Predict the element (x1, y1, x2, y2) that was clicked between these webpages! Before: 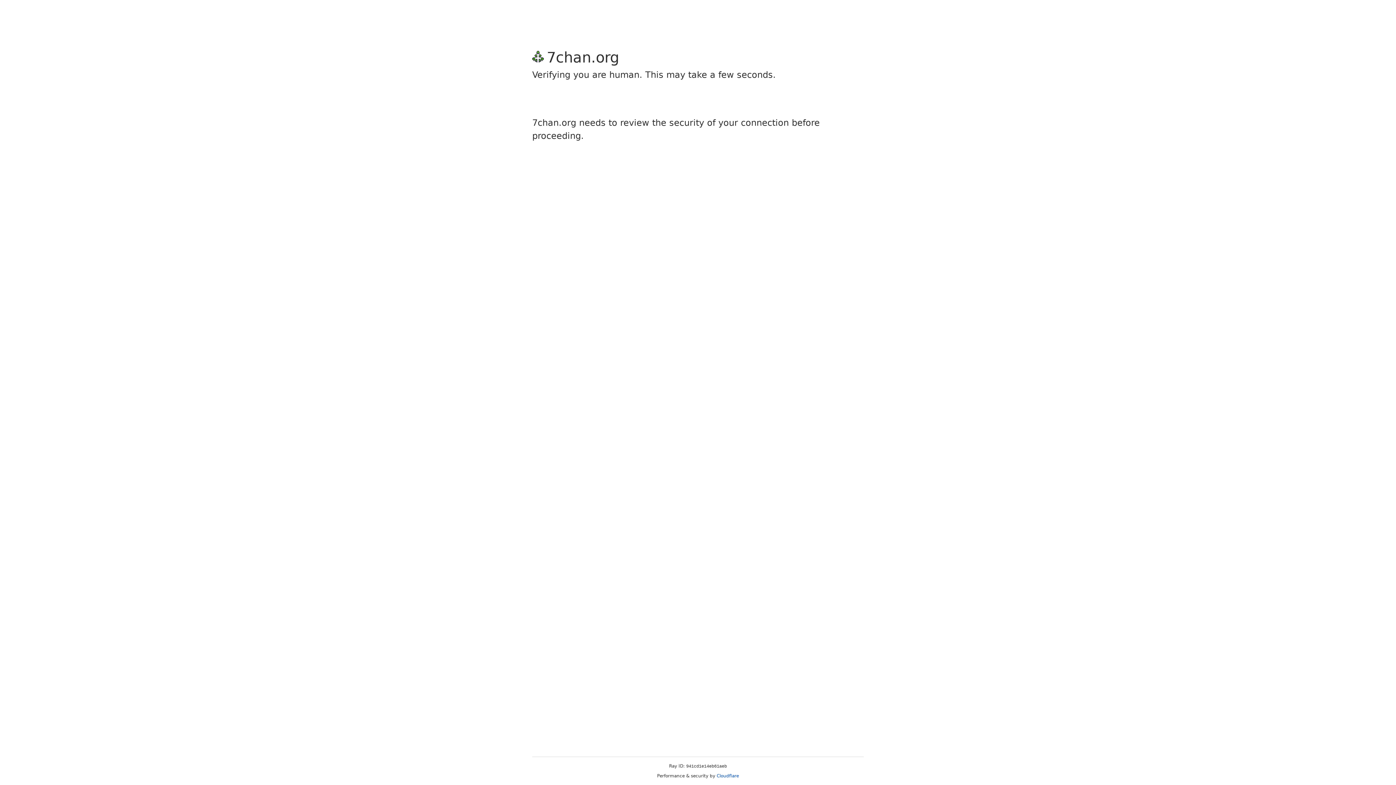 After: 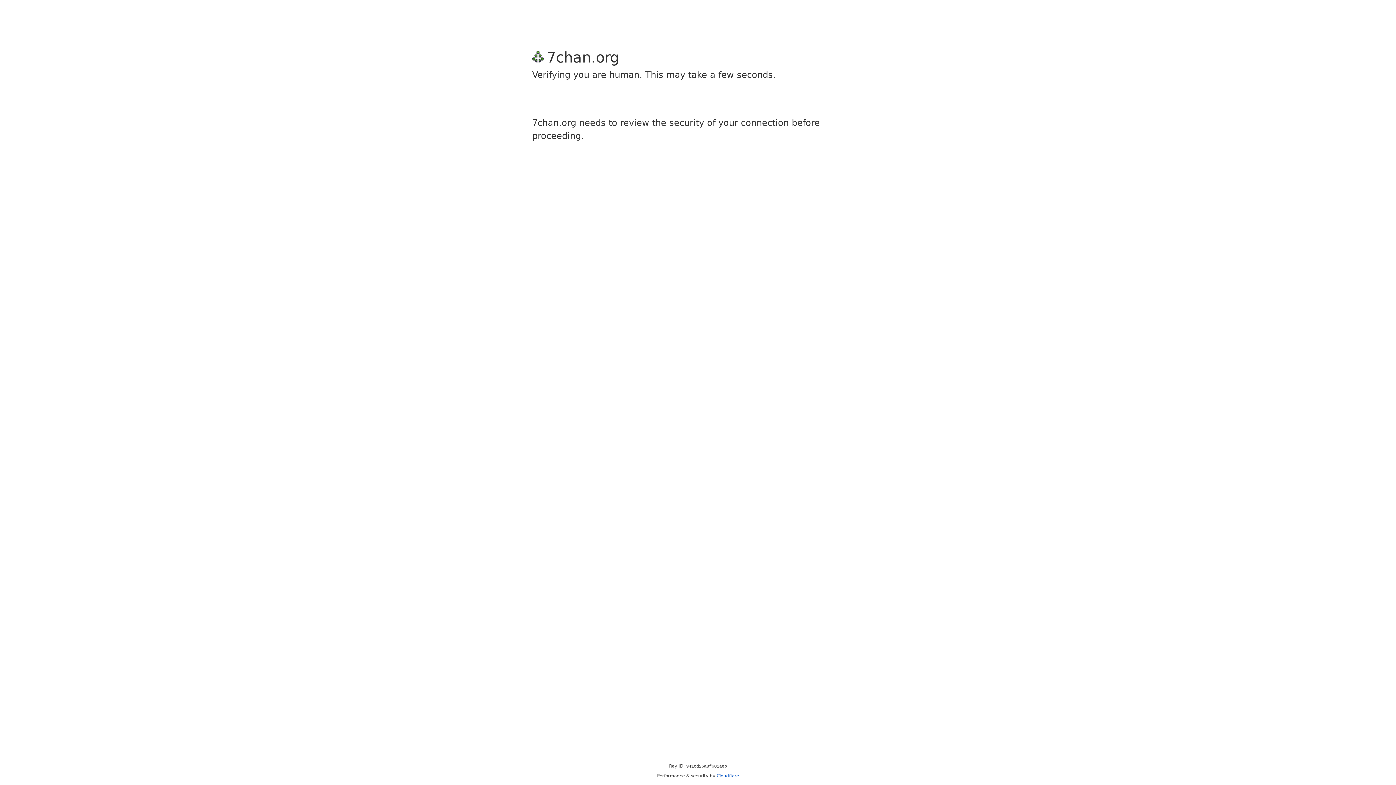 Action: bbox: (716, 773, 739, 778) label: Cloudflare